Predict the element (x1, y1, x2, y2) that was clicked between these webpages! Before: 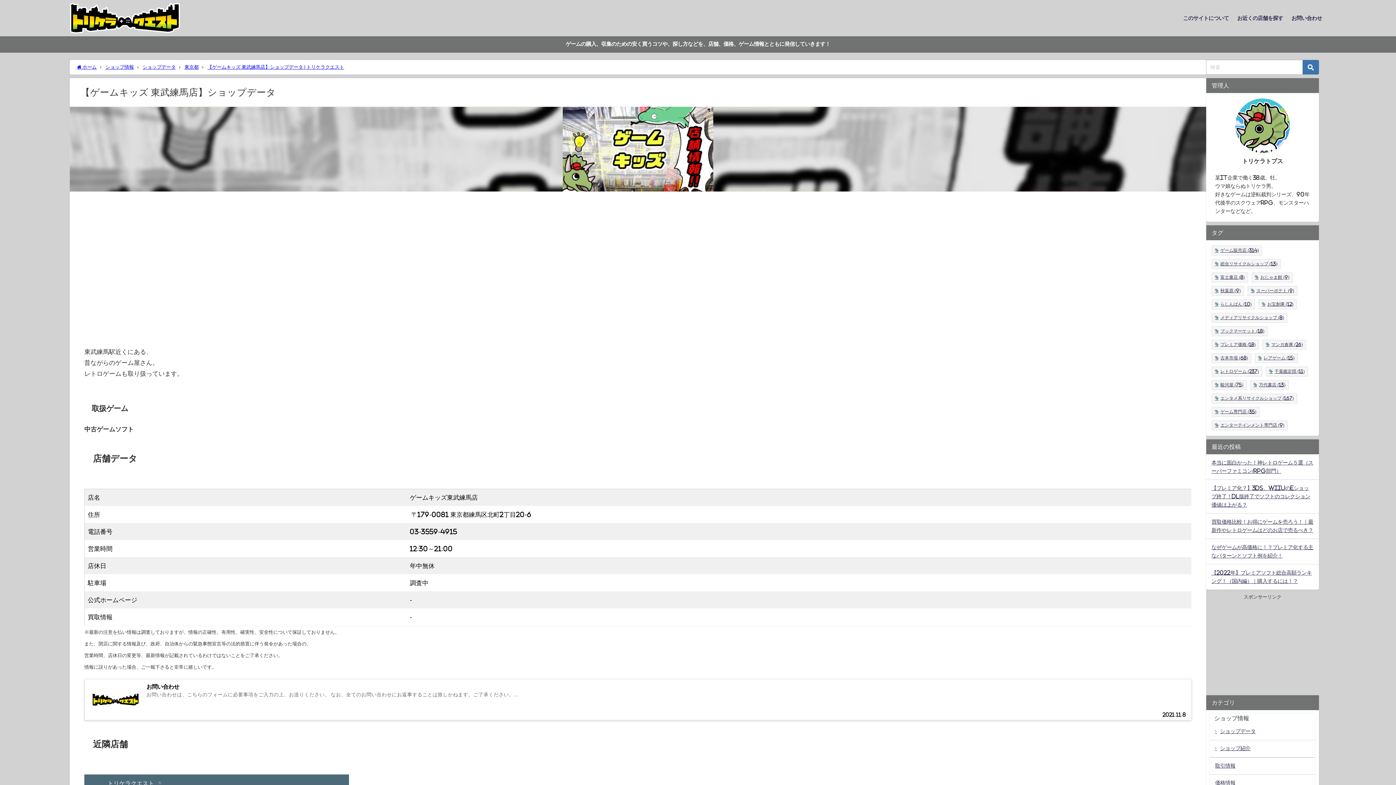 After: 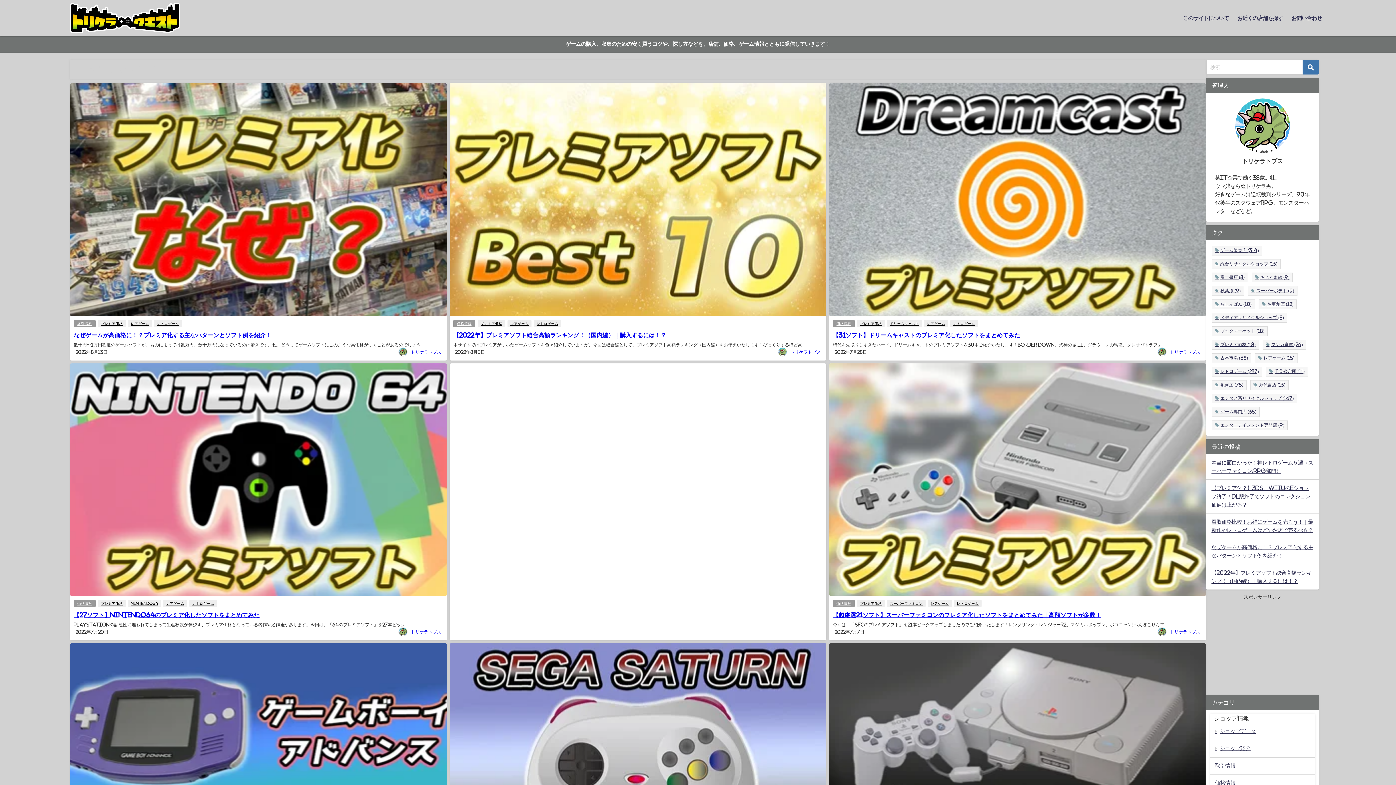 Action: bbox: (1255, 353, 1298, 363) label: レアゲーム (15個の項目)